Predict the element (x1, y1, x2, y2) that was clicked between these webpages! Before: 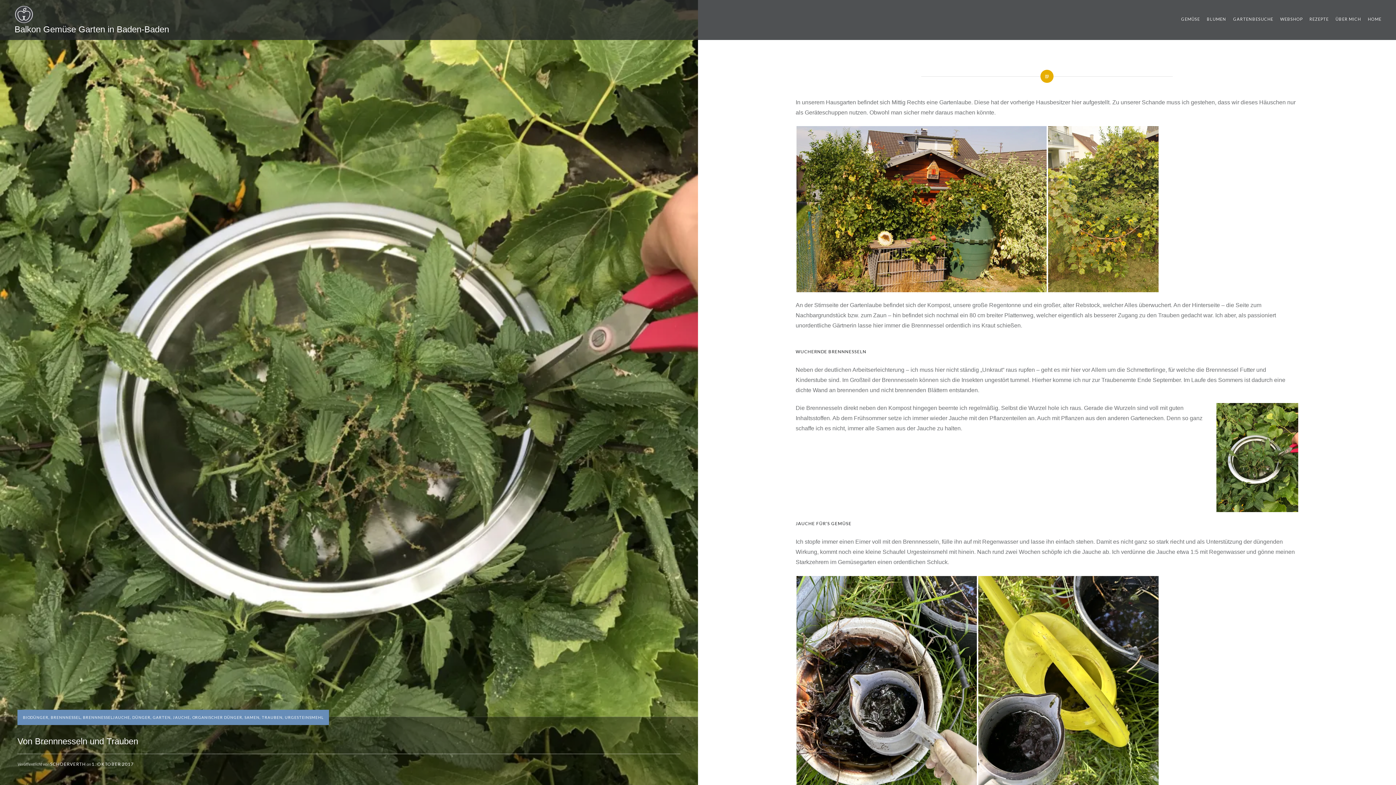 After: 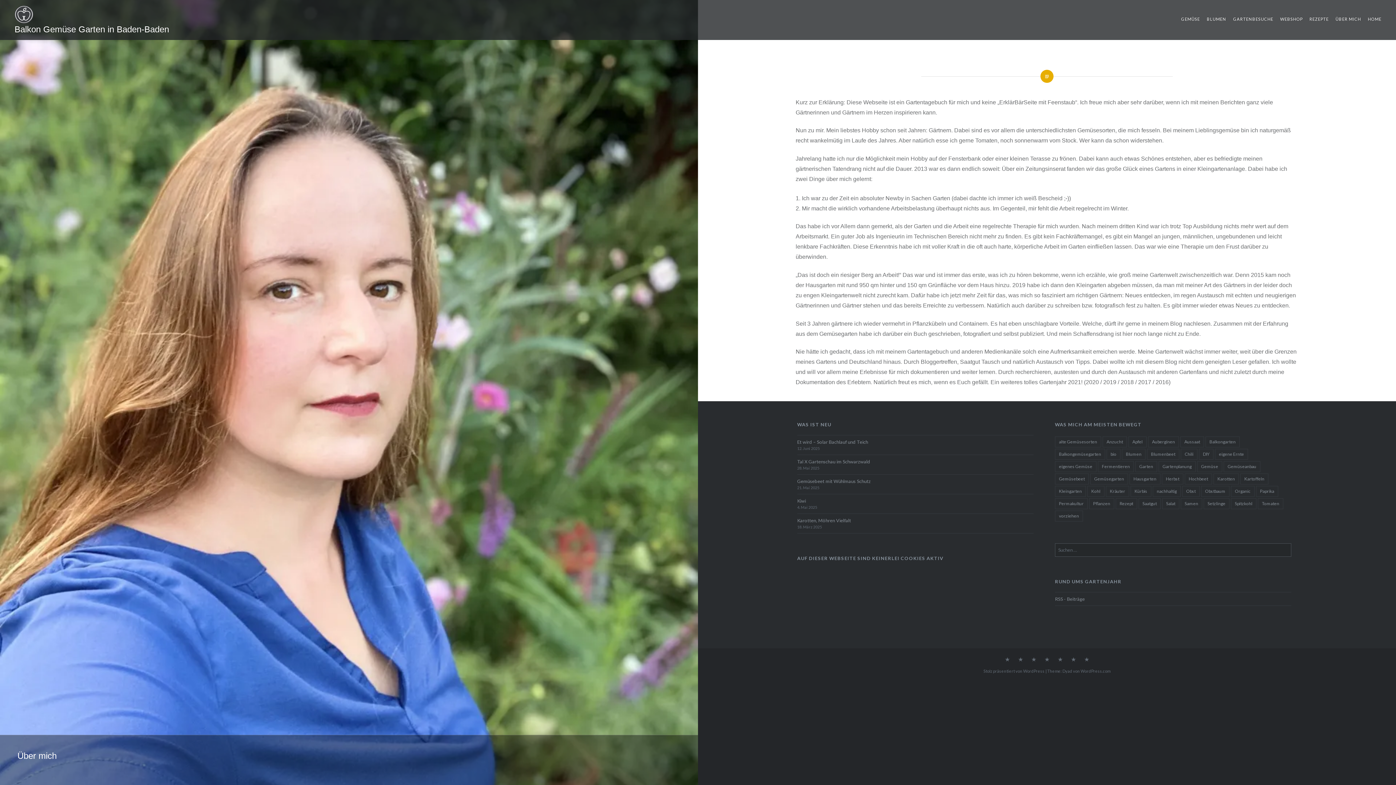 Action: label: ÜBER MICH bbox: (1335, 16, 1361, 22)